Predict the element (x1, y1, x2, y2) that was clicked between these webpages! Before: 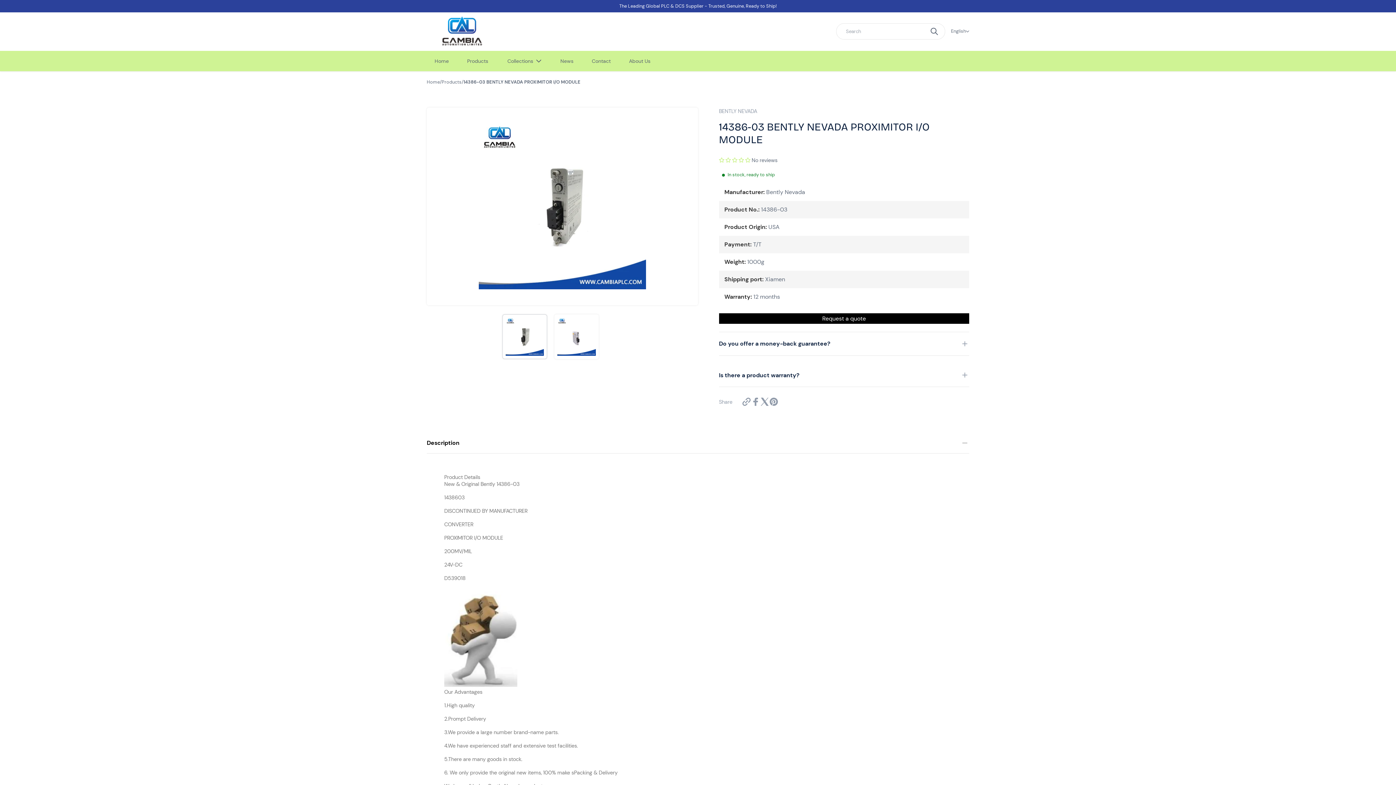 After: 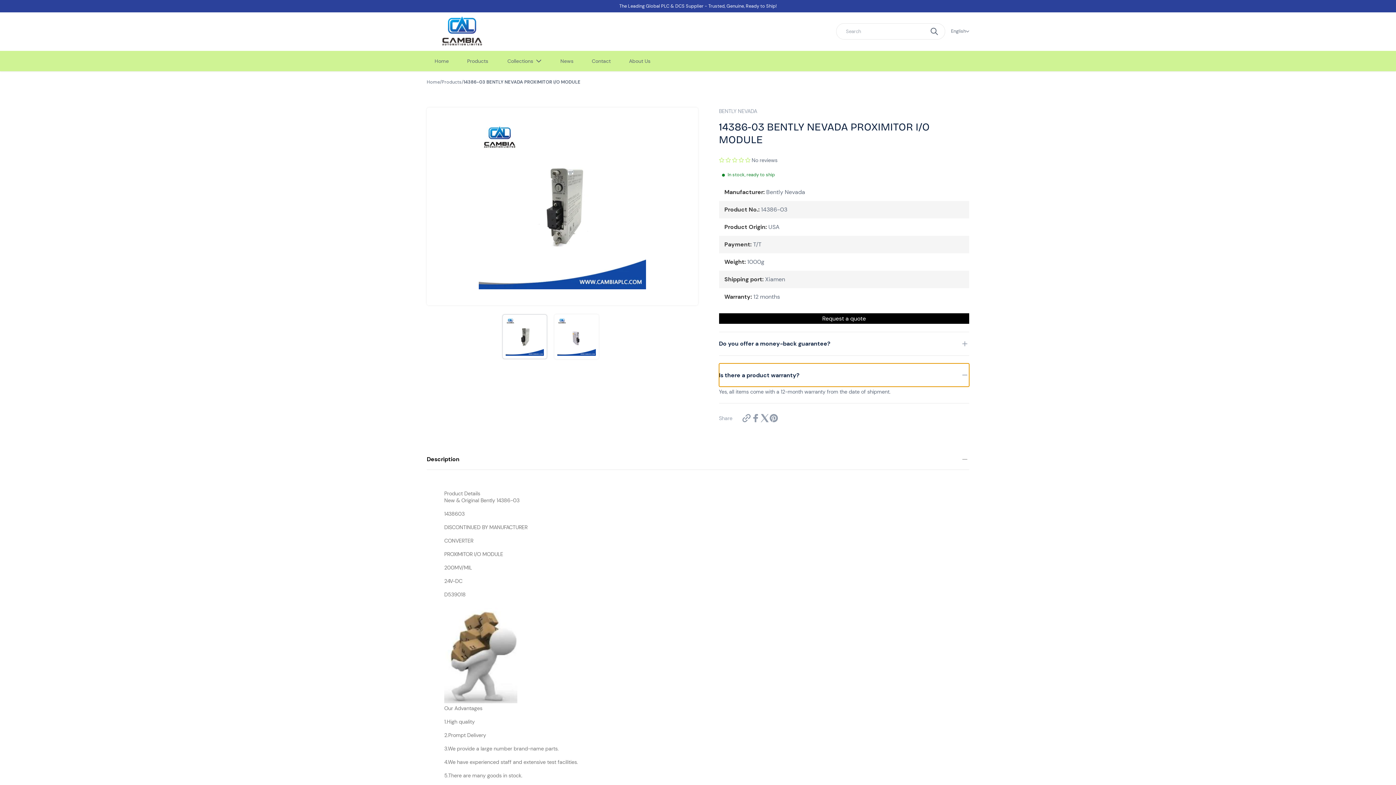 Action: bbox: (719, 363, 969, 387) label: Is there a product warranty?